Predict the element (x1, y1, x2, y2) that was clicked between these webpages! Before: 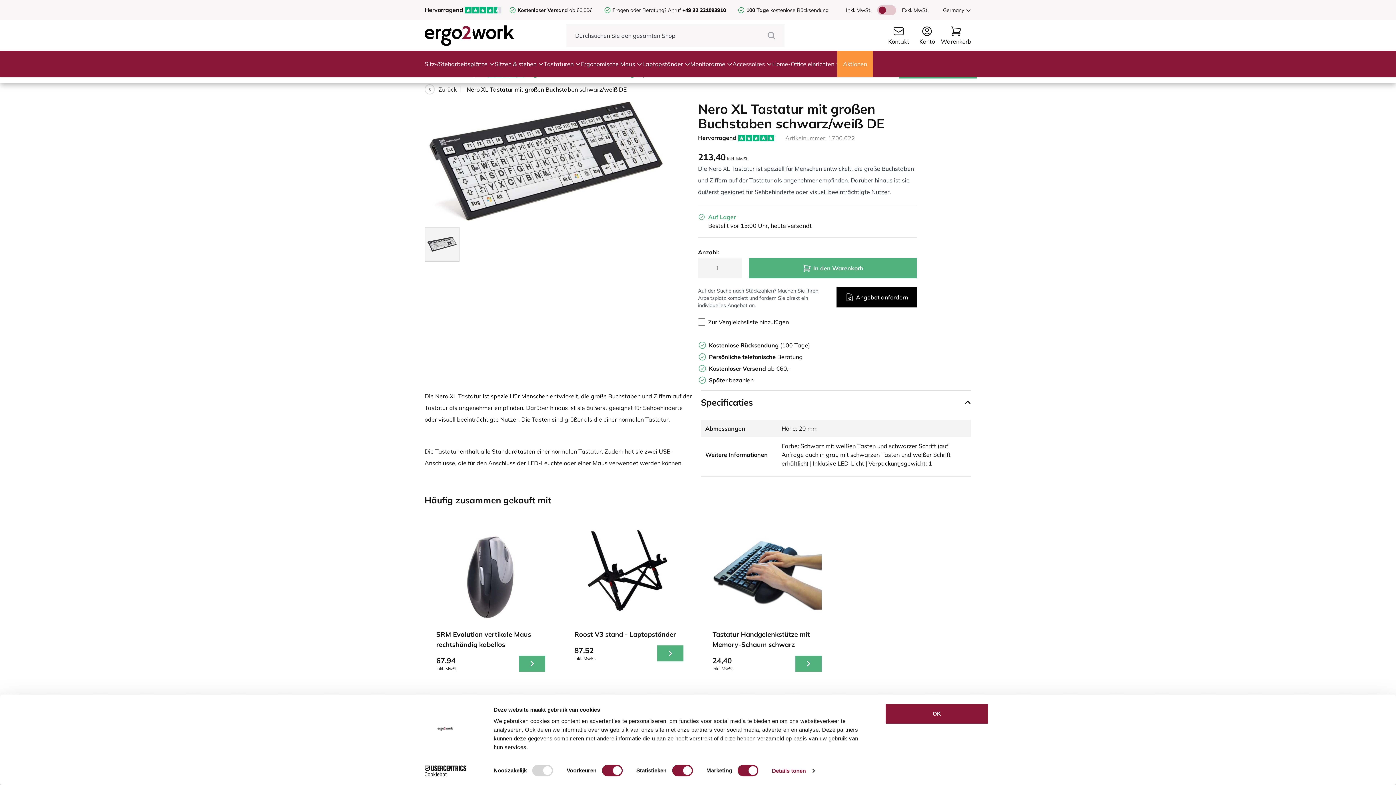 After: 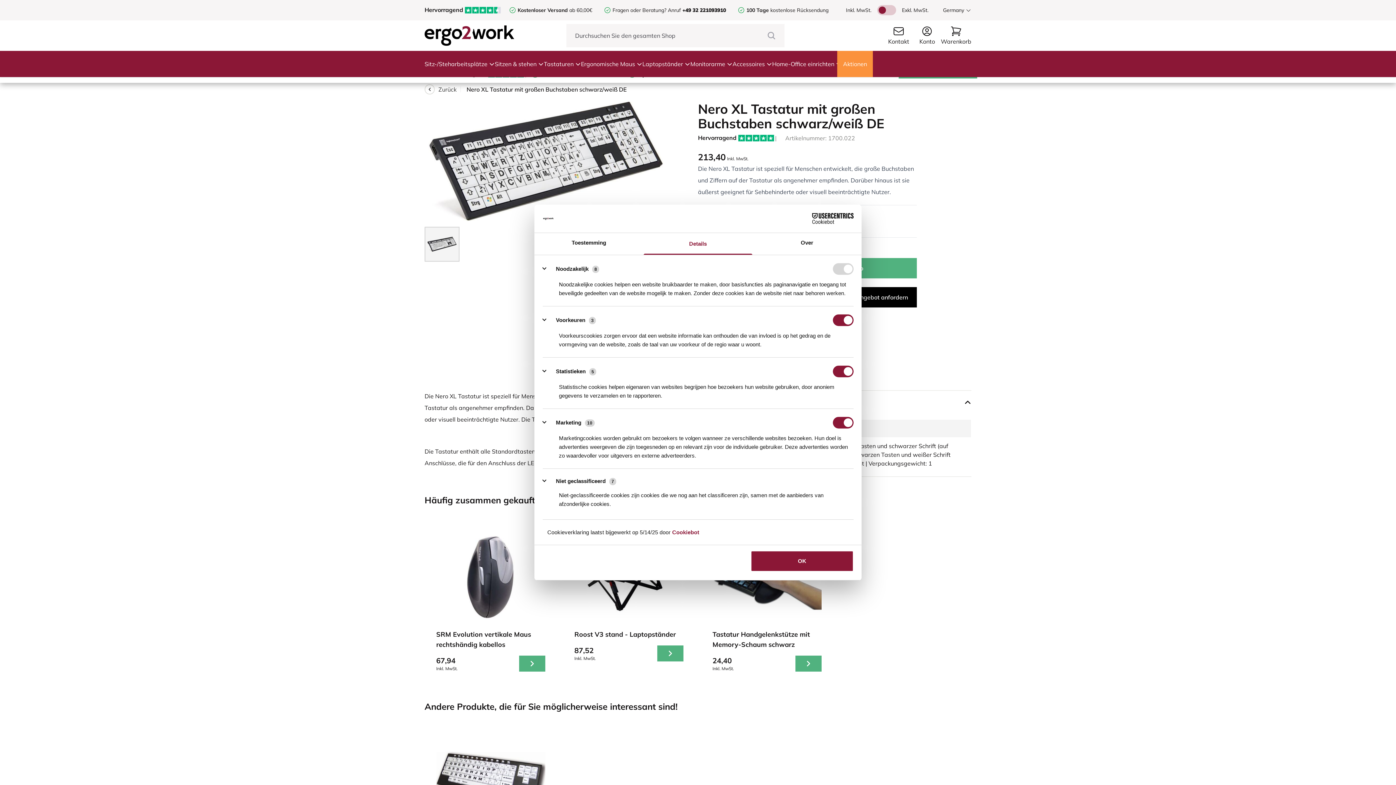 Action: bbox: (772, 765, 814, 776) label: Details tonen